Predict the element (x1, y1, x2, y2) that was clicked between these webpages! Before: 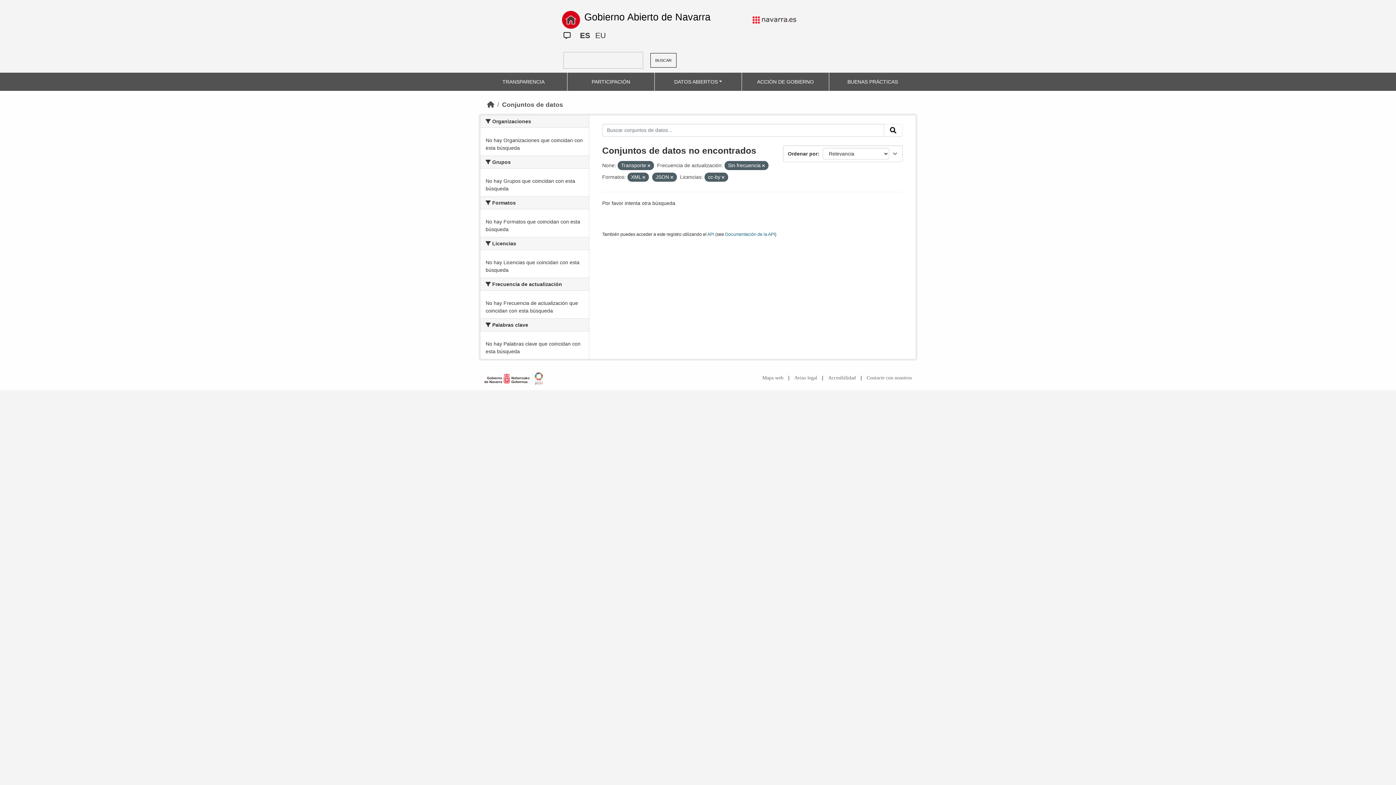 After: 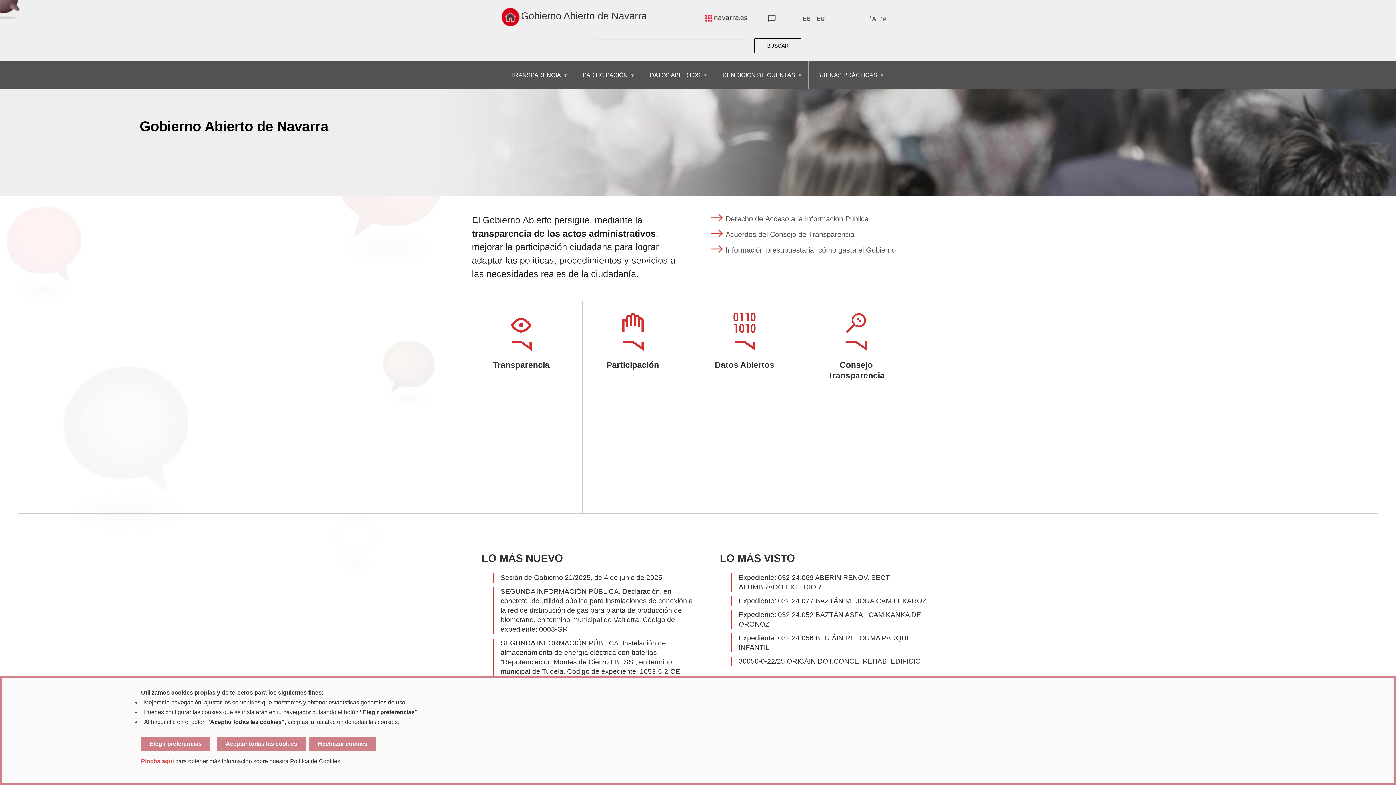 Action: bbox: (562, 6, 580, 32)